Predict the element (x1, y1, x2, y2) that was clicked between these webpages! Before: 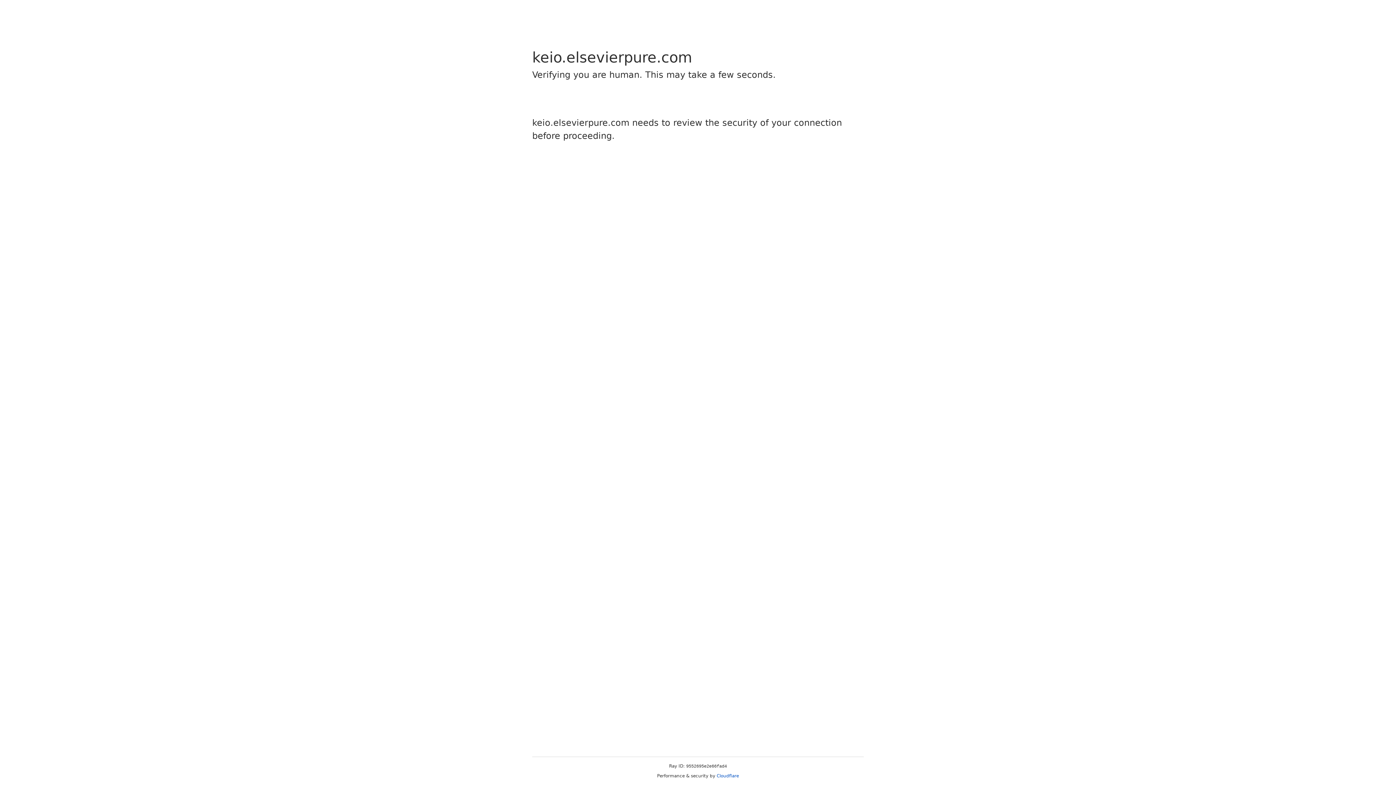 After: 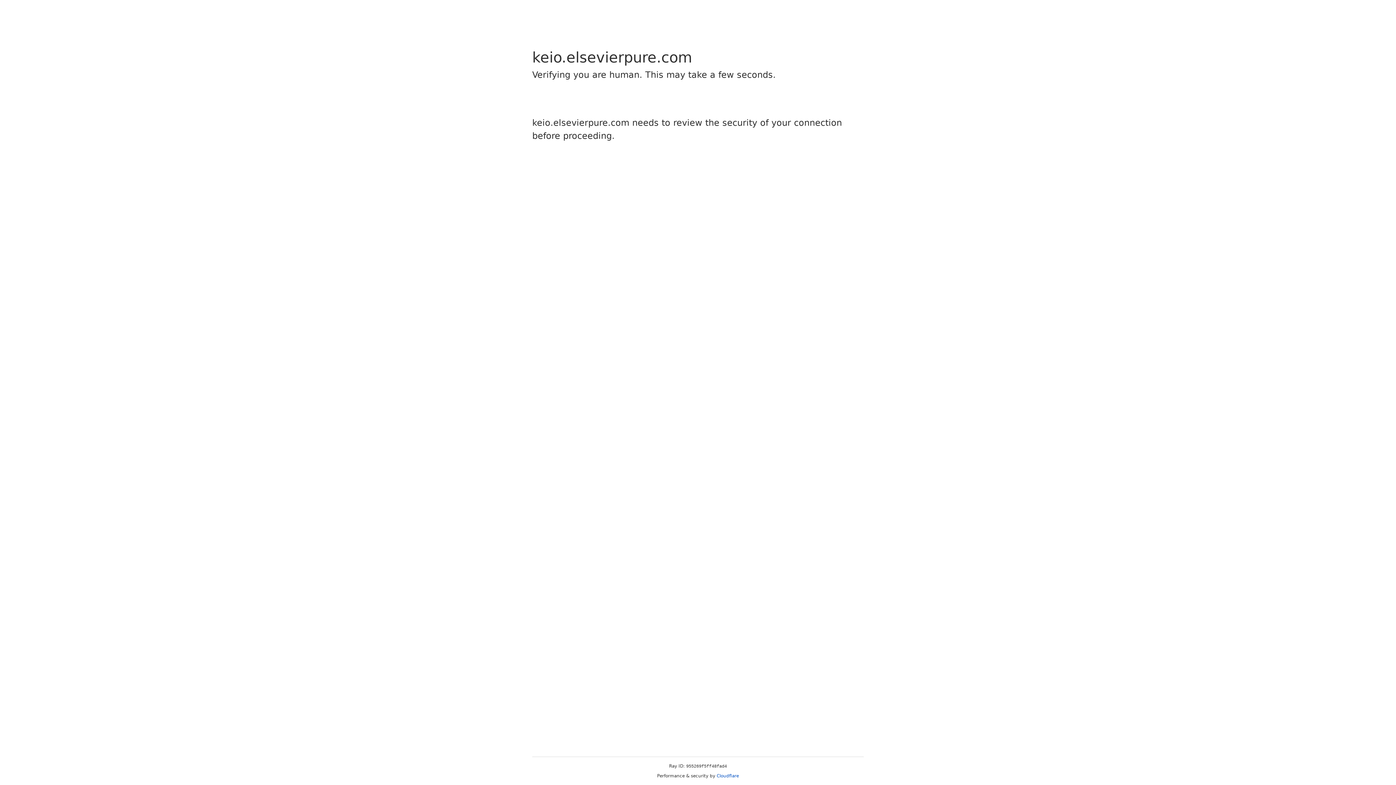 Action: bbox: (716, 773, 739, 778) label: Cloudflare